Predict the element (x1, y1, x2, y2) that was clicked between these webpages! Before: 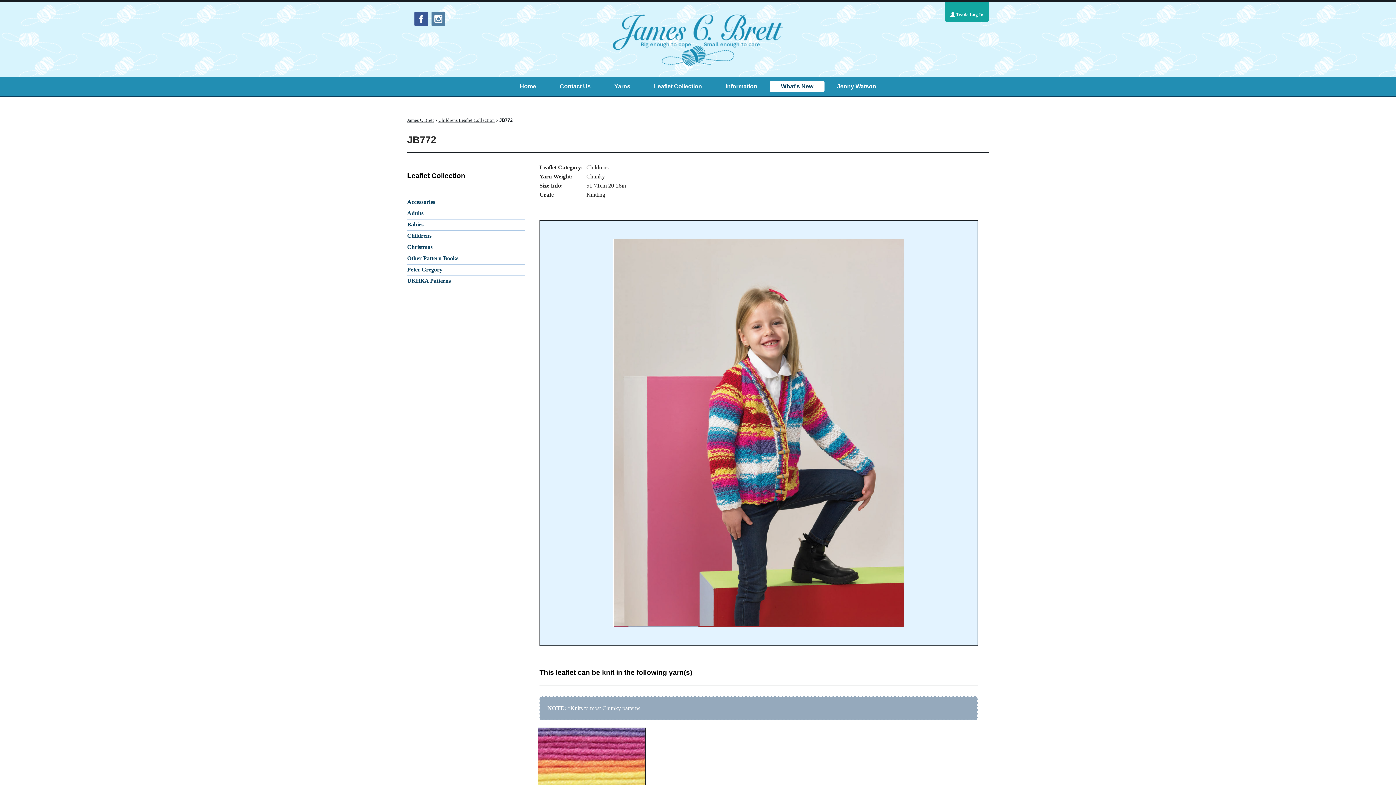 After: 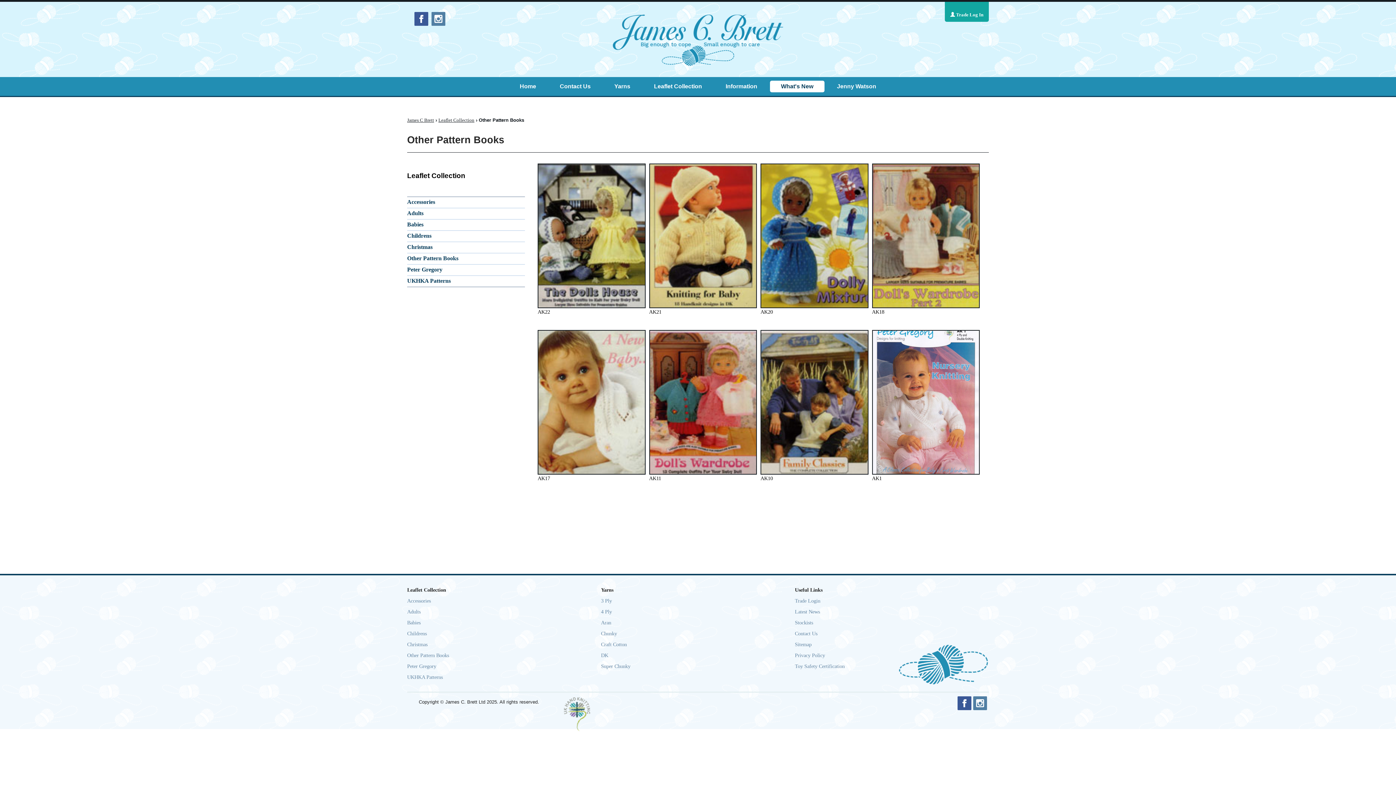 Action: bbox: (407, 255, 458, 261) label: Other Pattern Books